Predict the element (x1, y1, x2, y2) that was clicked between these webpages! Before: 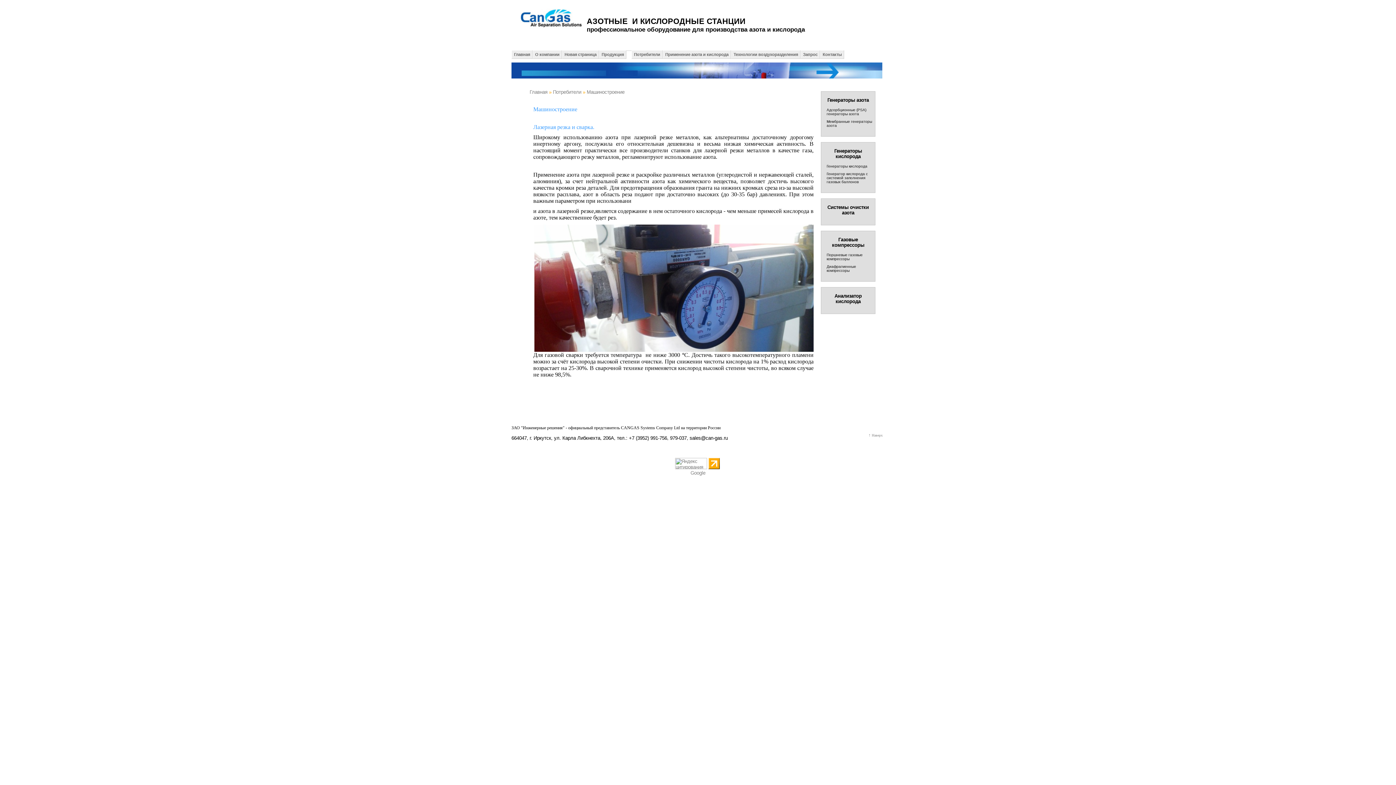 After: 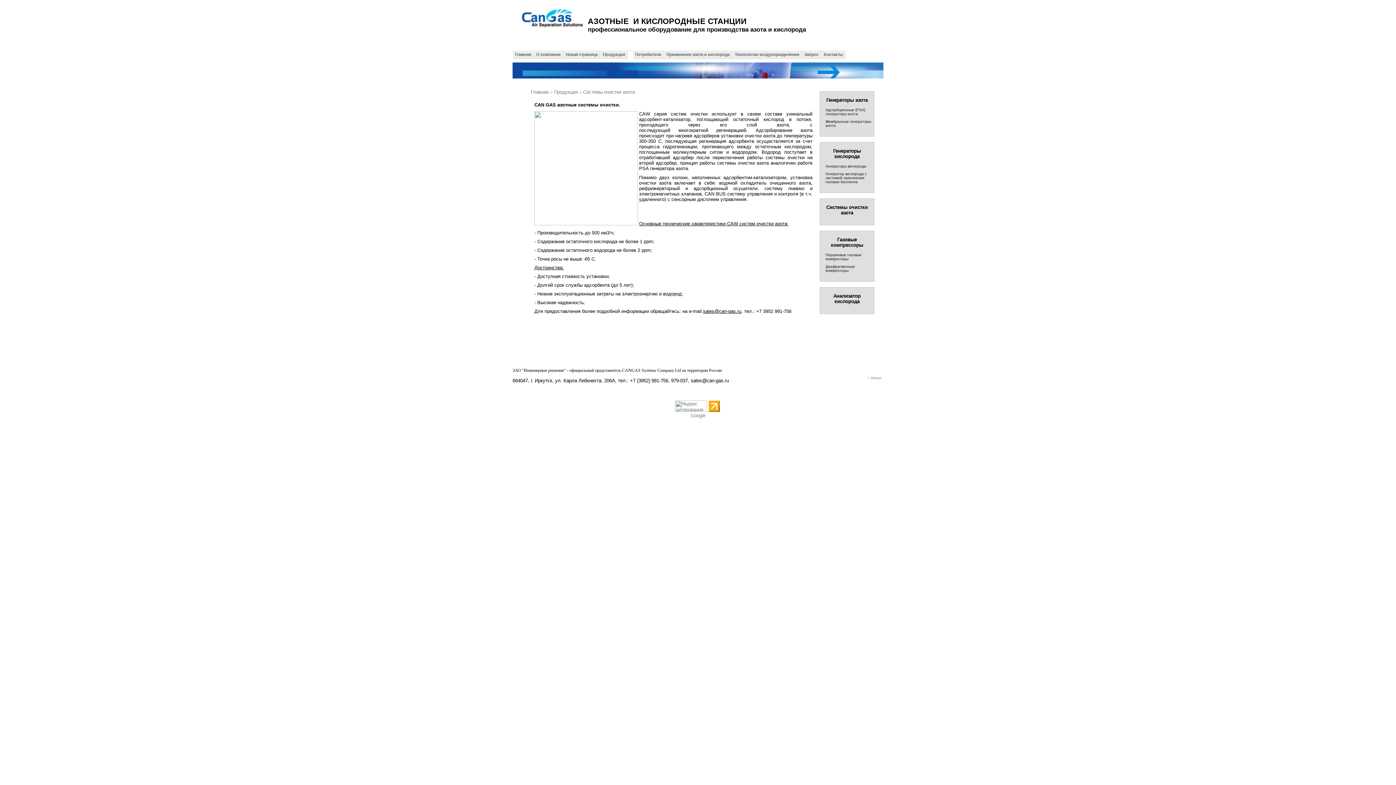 Action: label: Системы очистки азота bbox: (827, 204, 869, 215)